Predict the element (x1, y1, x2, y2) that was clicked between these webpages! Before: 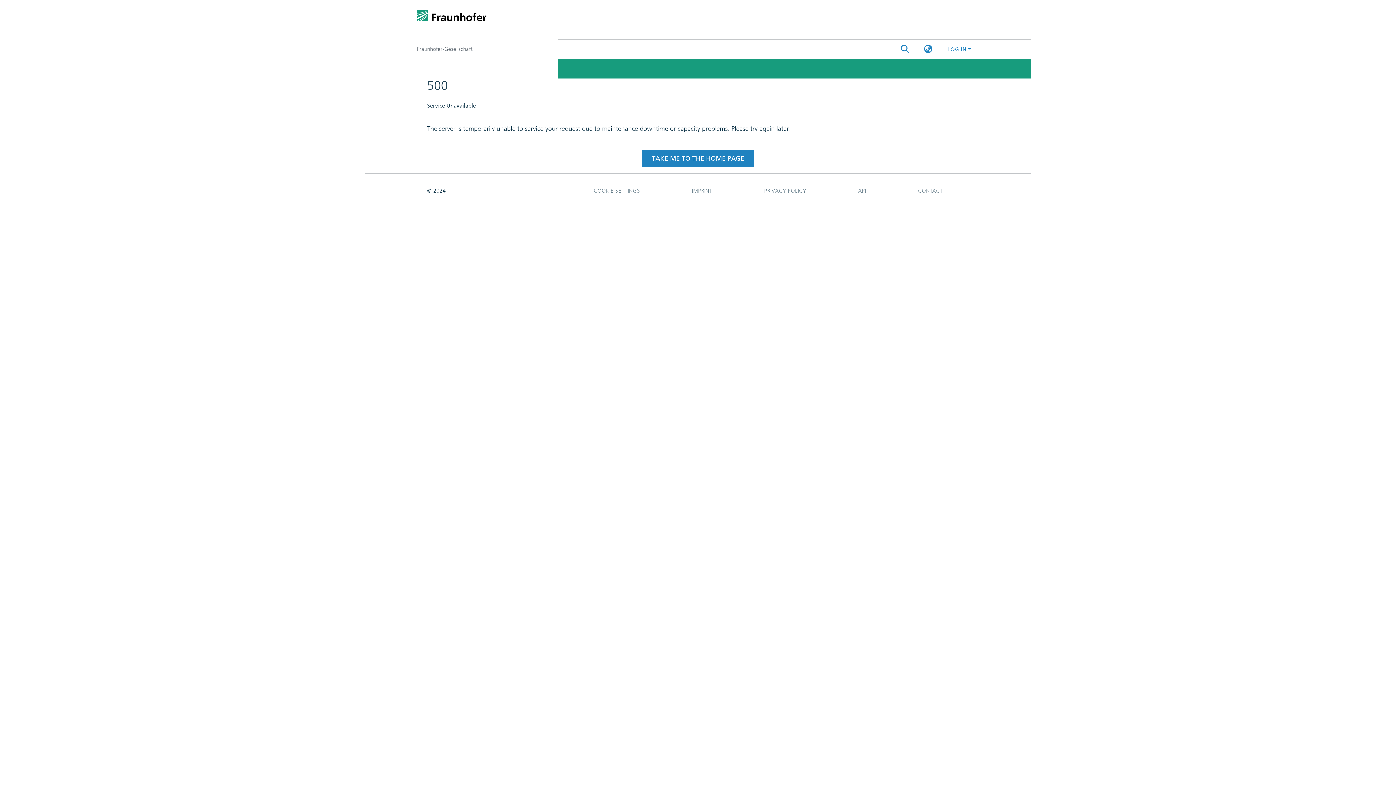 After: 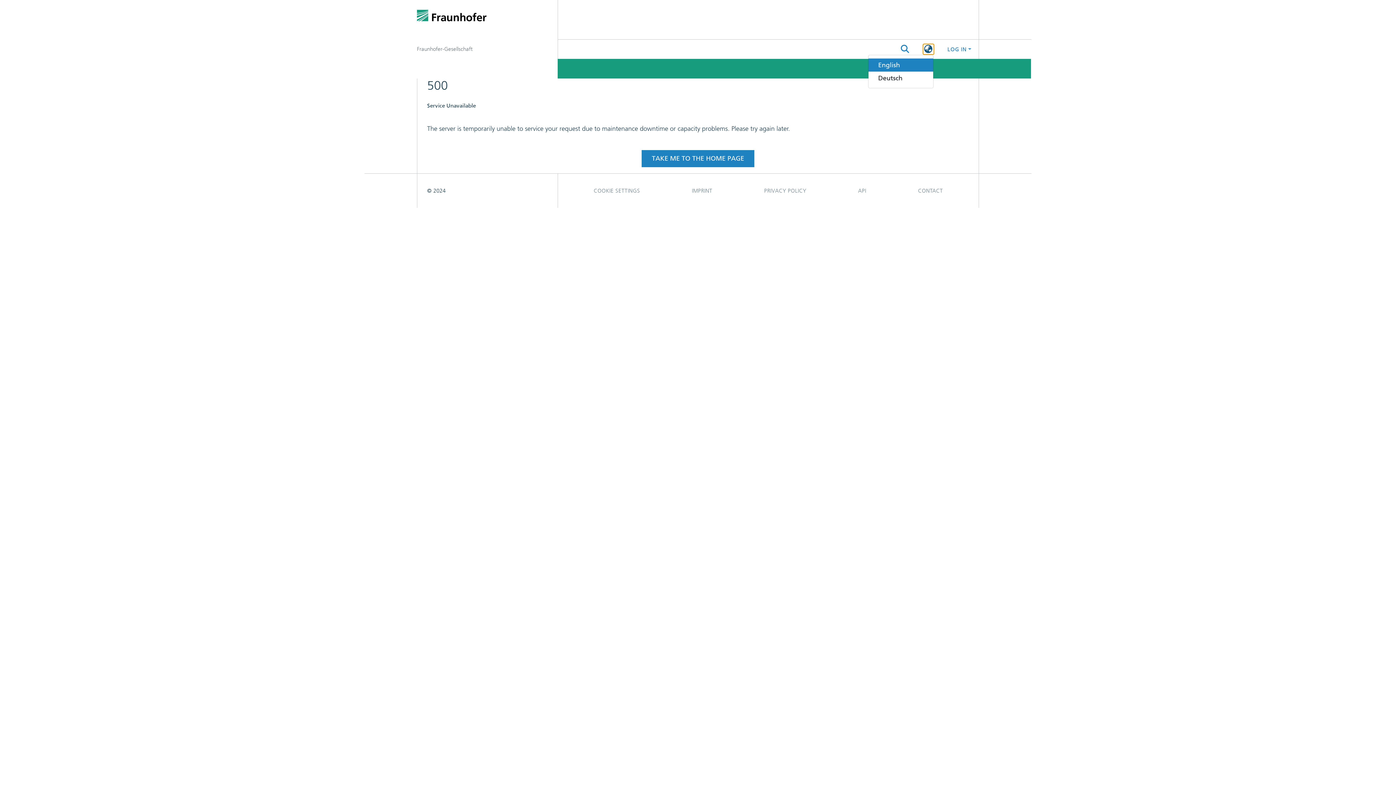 Action: bbox: (923, 44, 933, 54) label: Language switch